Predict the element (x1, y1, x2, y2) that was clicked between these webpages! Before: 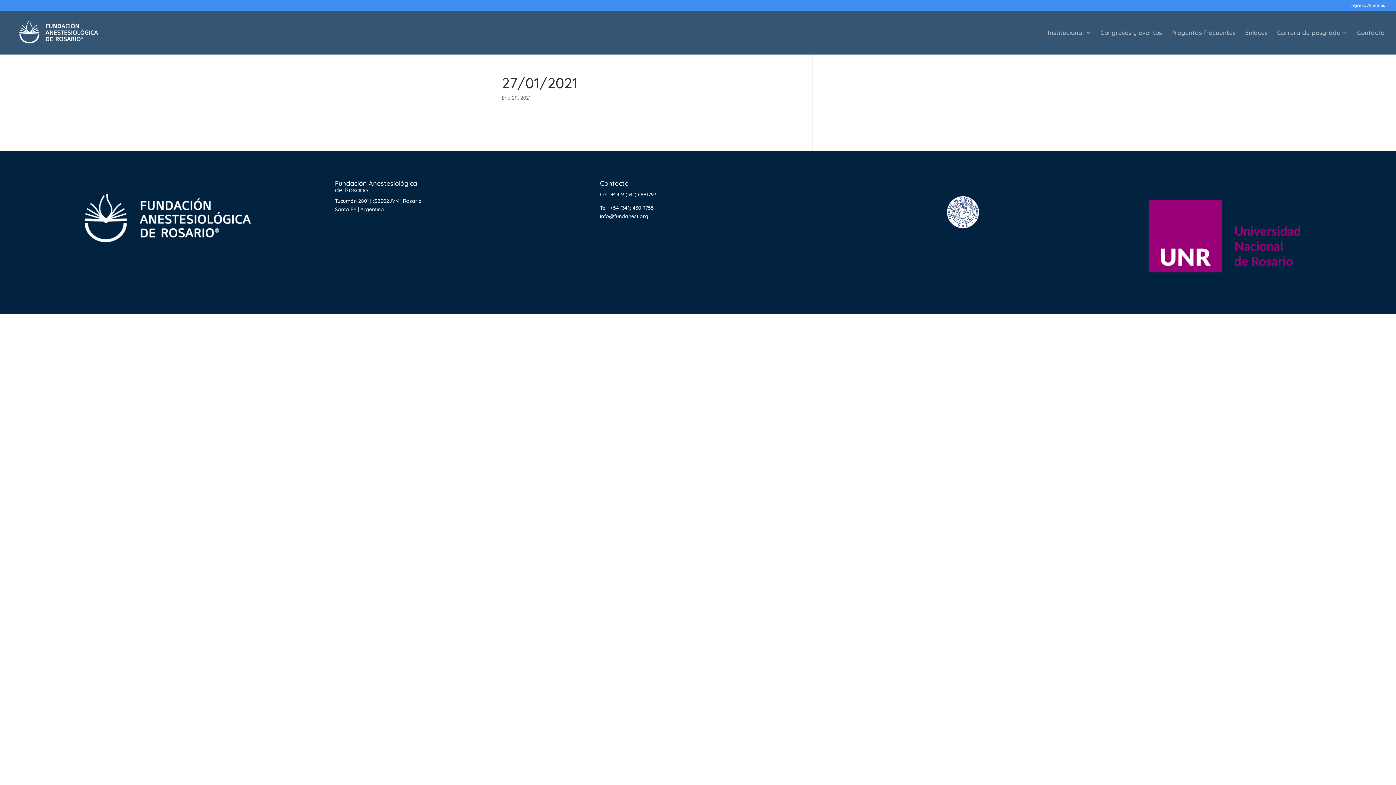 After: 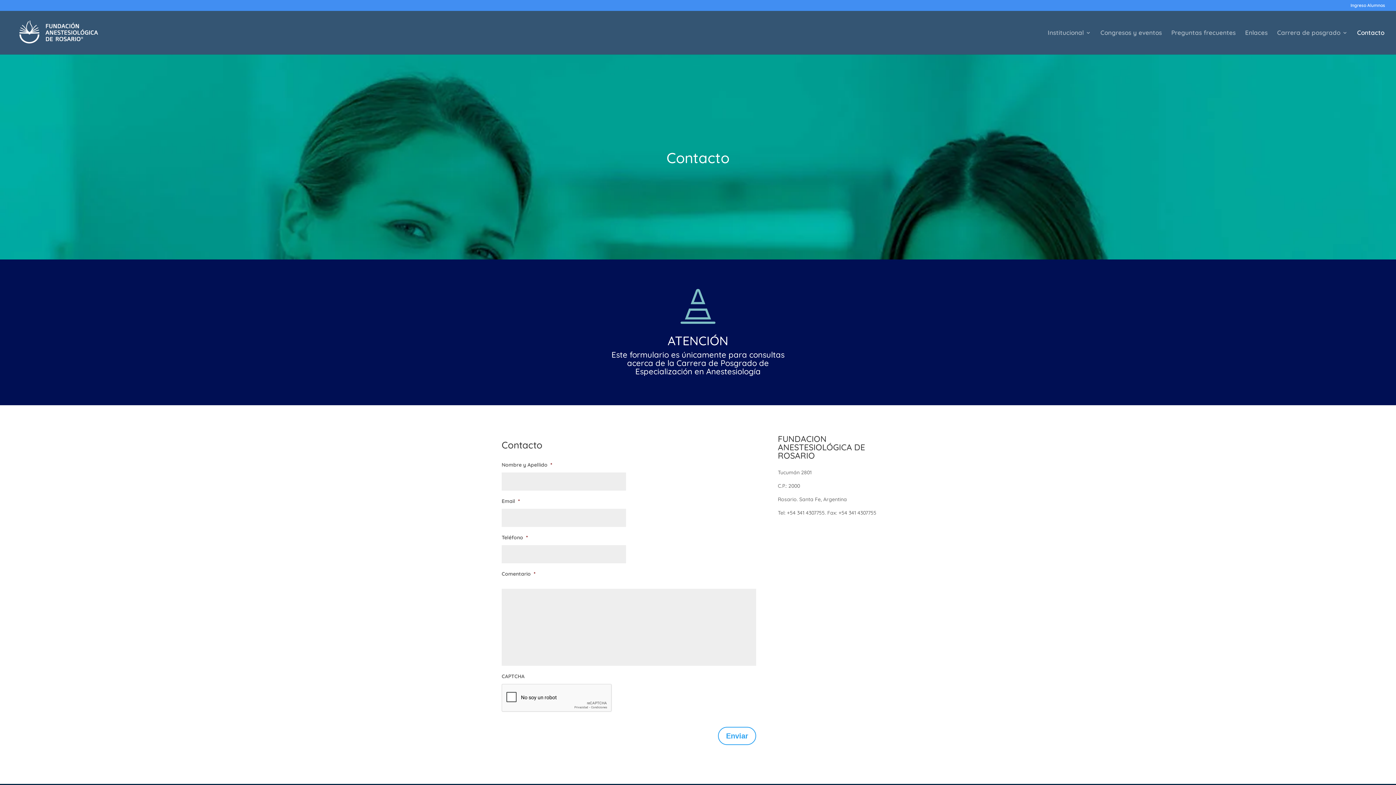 Action: bbox: (1357, 30, 1384, 54) label: Contacto